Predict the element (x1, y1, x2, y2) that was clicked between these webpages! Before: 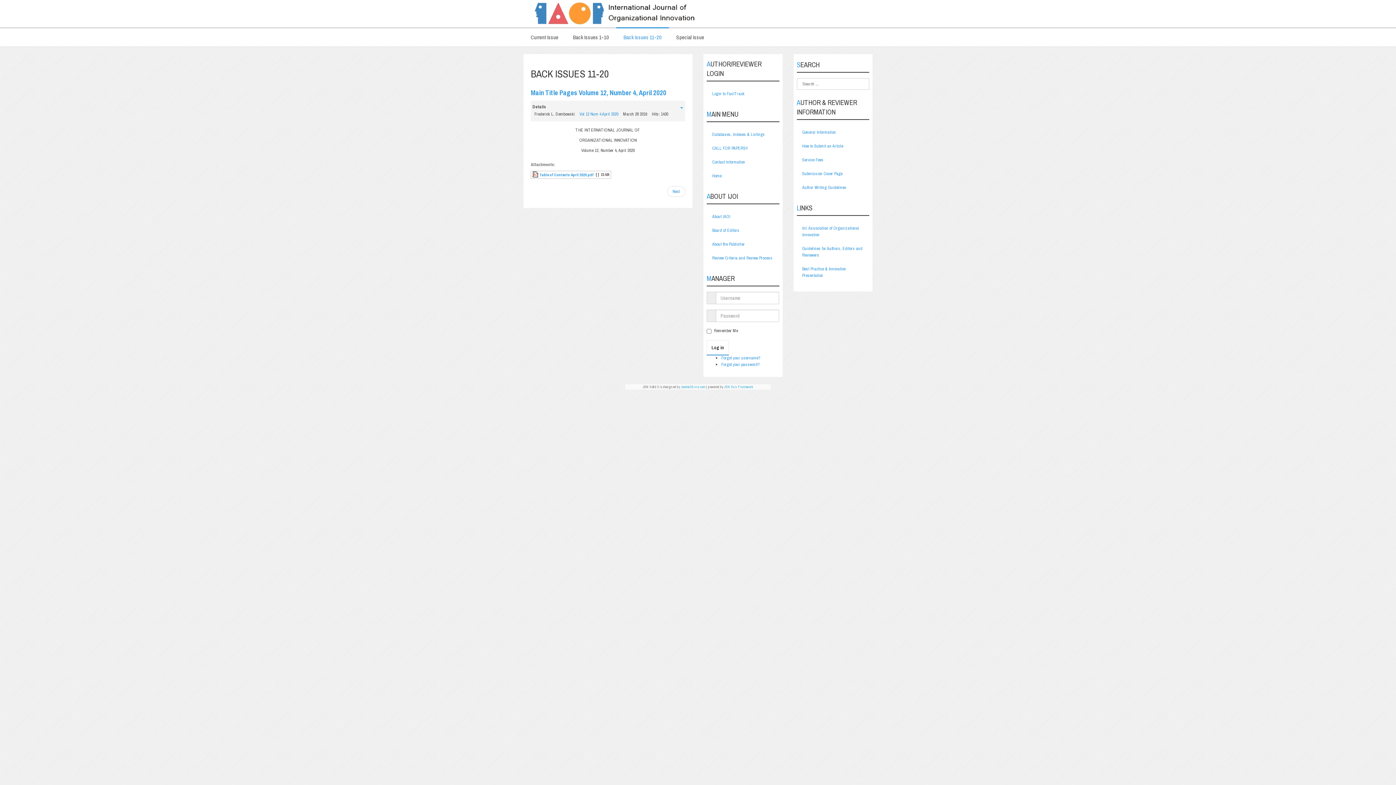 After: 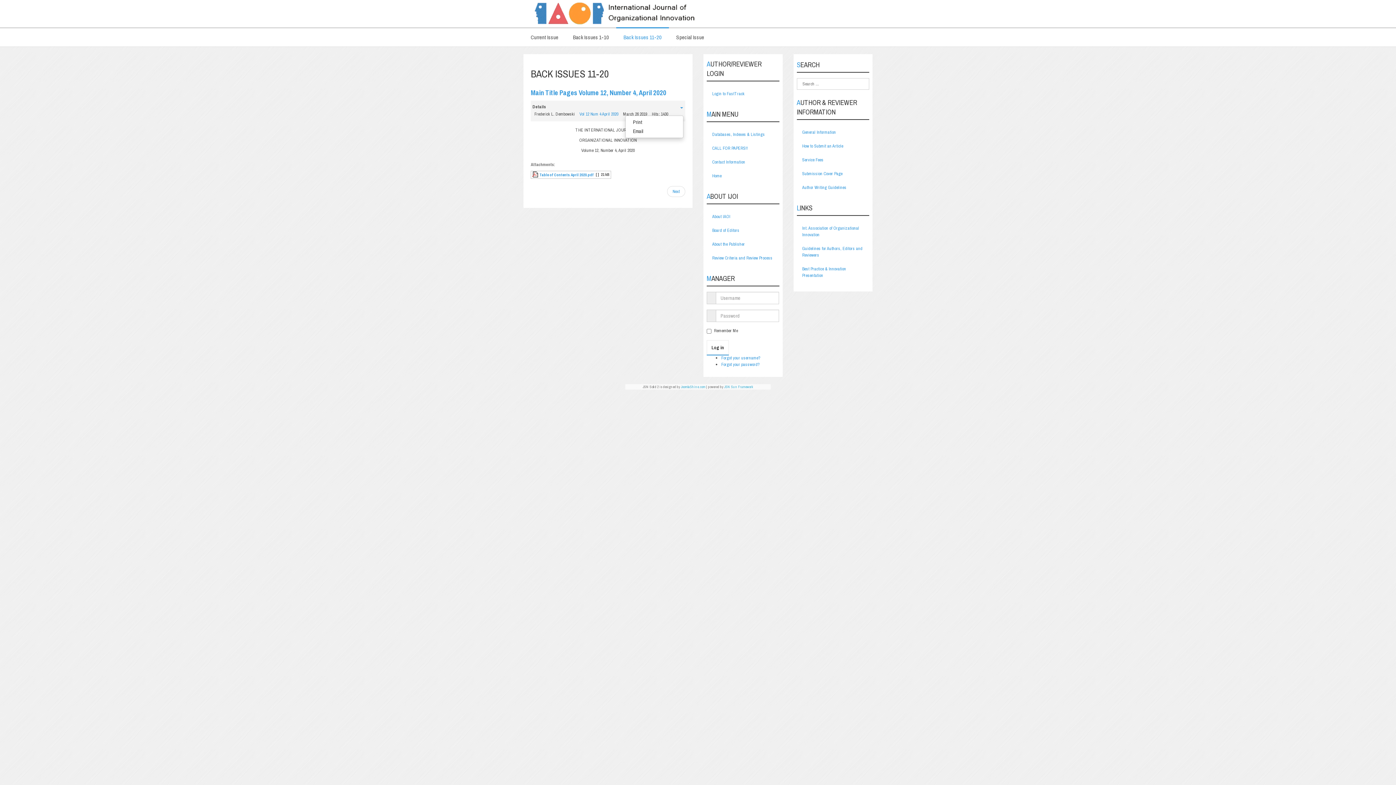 Action: bbox: (678, 104, 683, 111)